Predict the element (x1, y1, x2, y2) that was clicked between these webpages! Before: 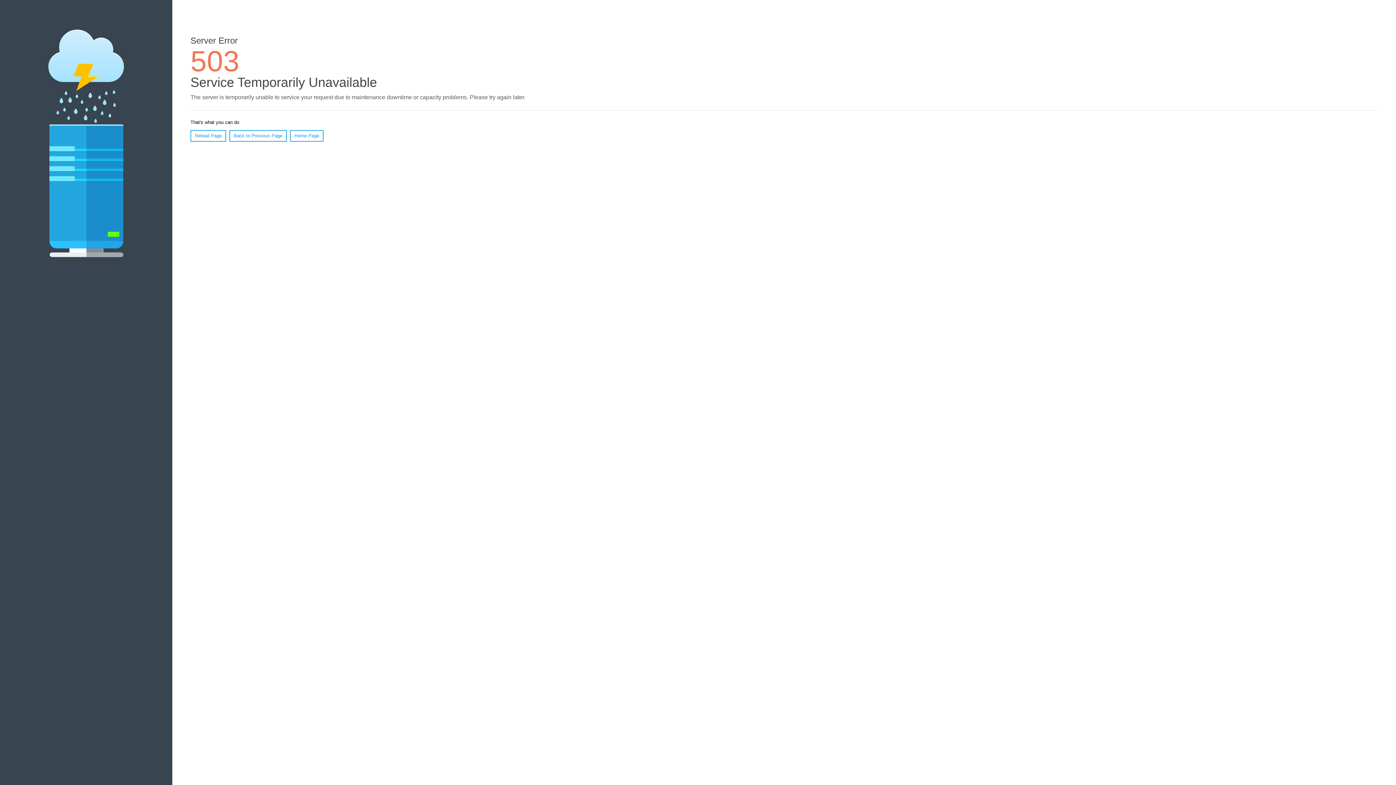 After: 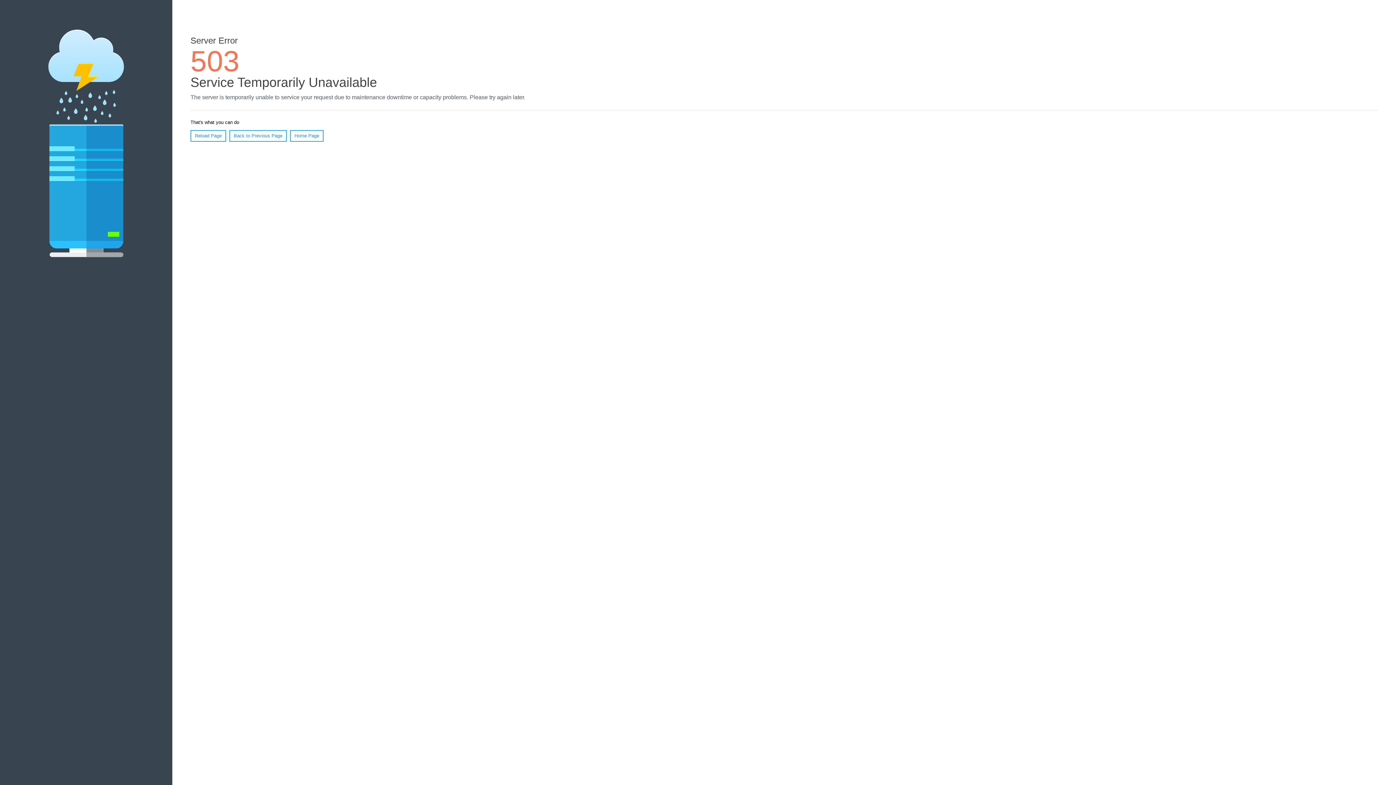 Action: label: Home Page bbox: (290, 130, 323, 141)